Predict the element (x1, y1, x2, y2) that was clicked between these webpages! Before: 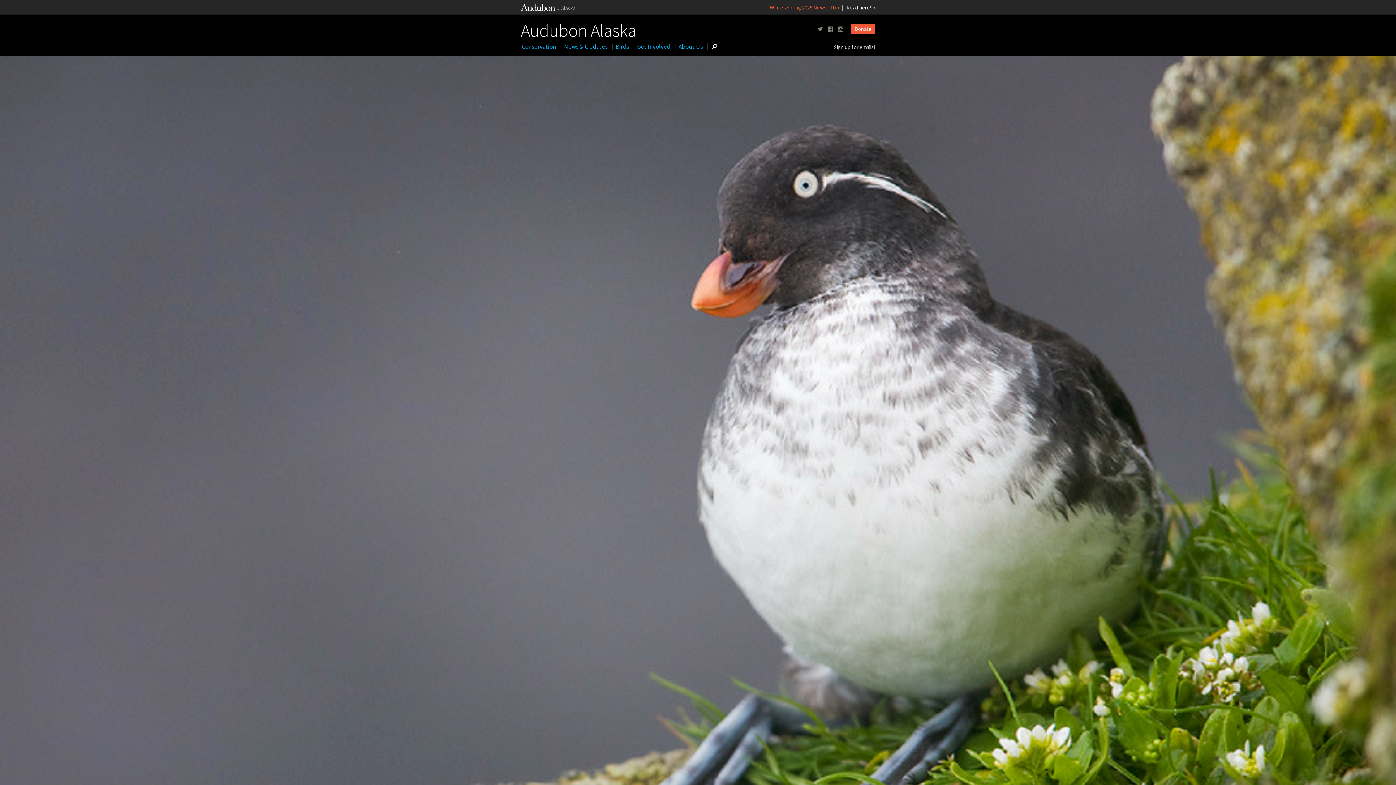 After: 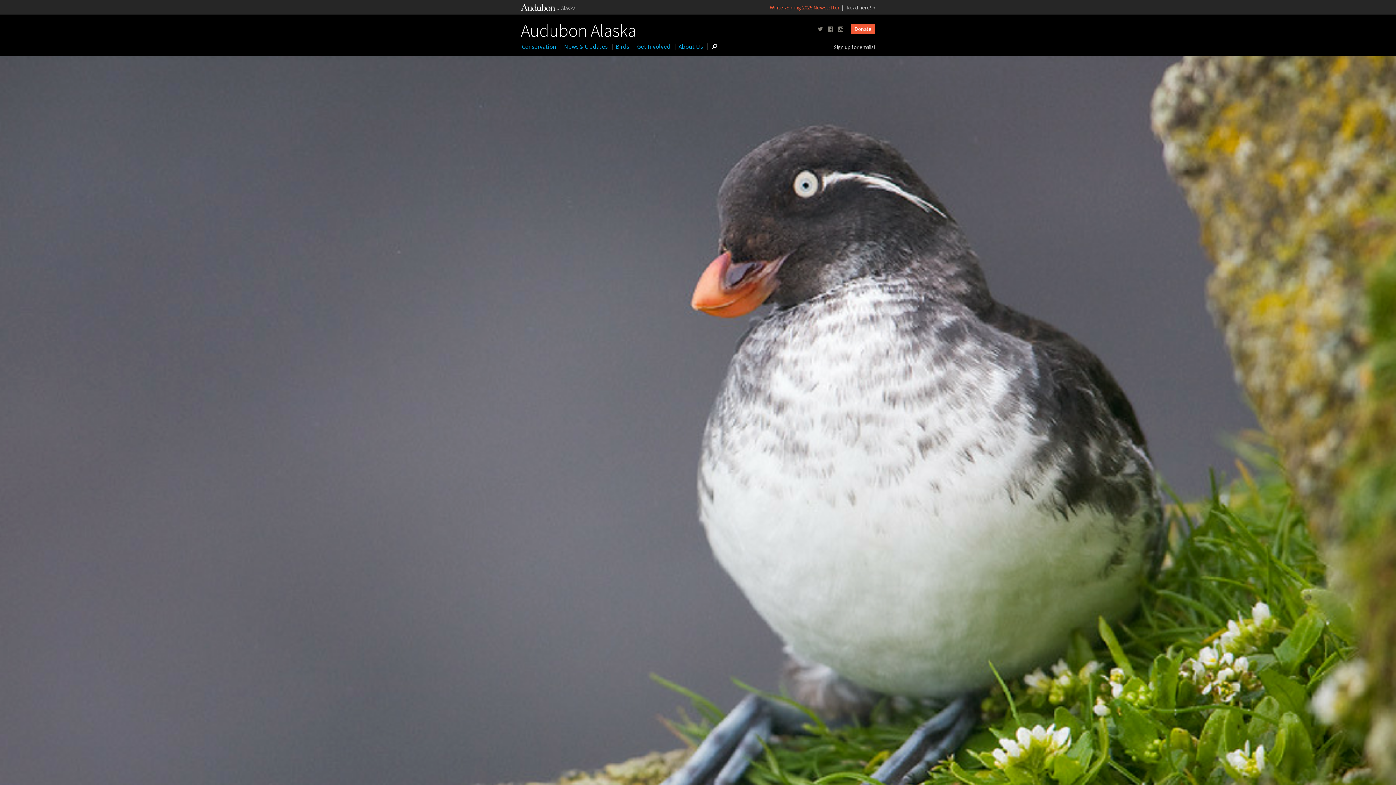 Action: bbox: (846, 4, 875, 11) label: Read here!